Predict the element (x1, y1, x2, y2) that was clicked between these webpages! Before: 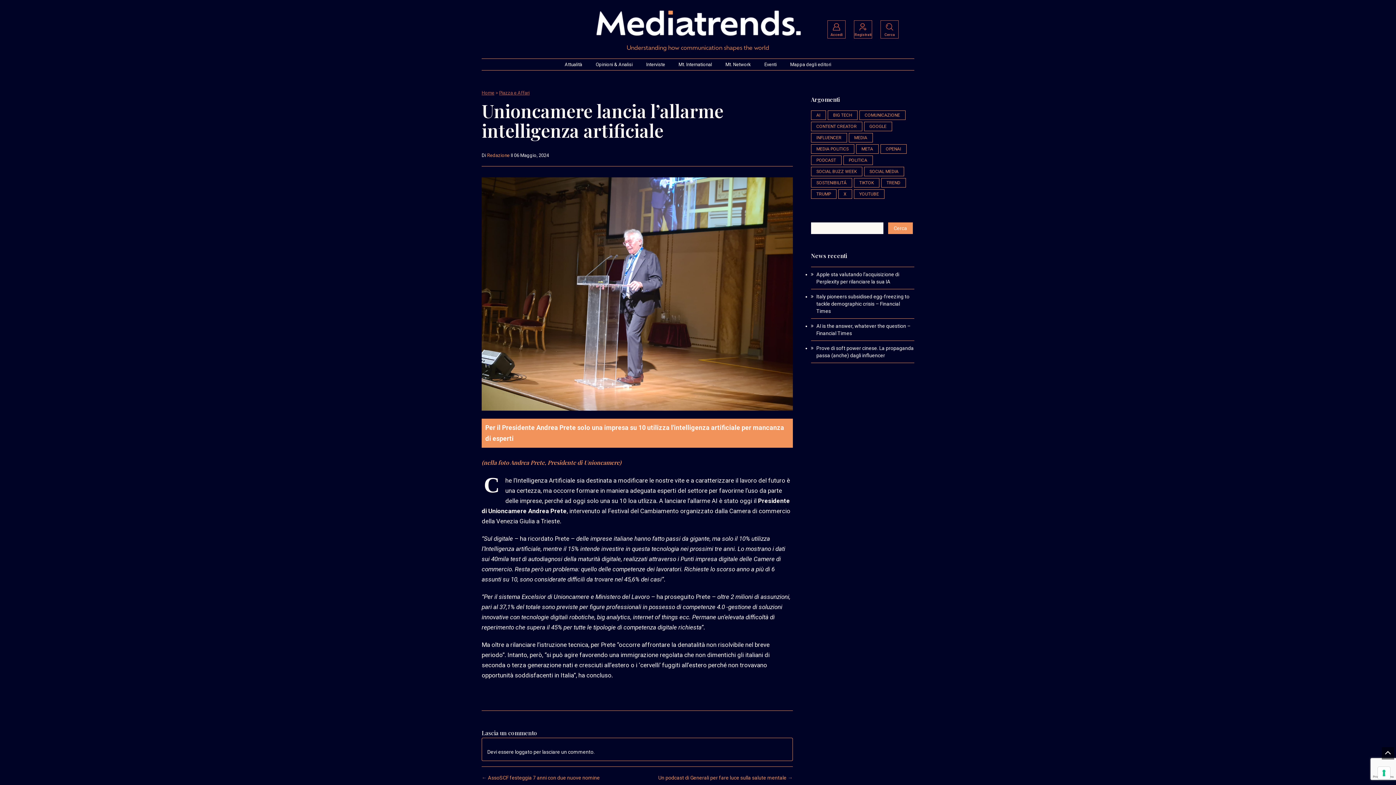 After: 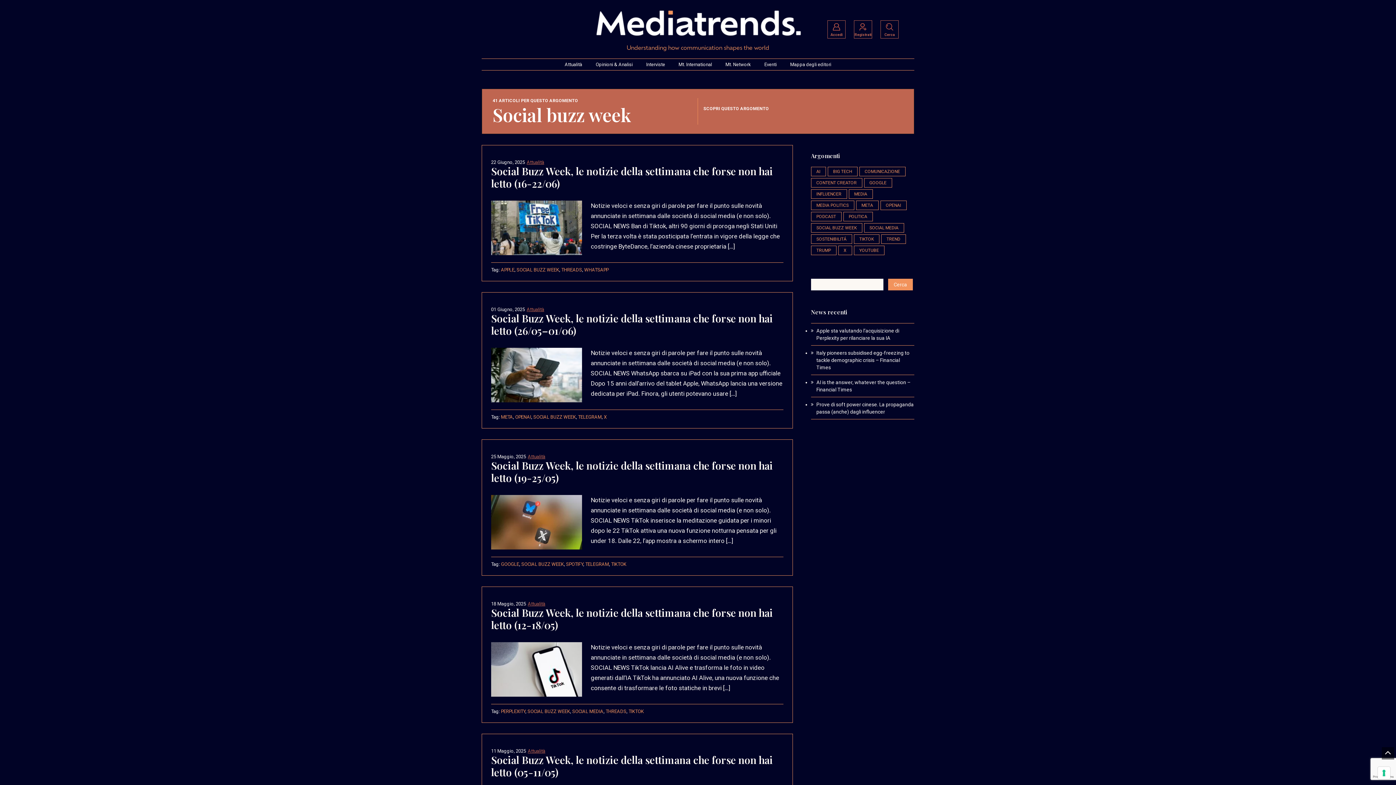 Action: label: SOCIAL BUZZ WEEK bbox: (811, 166, 862, 176)